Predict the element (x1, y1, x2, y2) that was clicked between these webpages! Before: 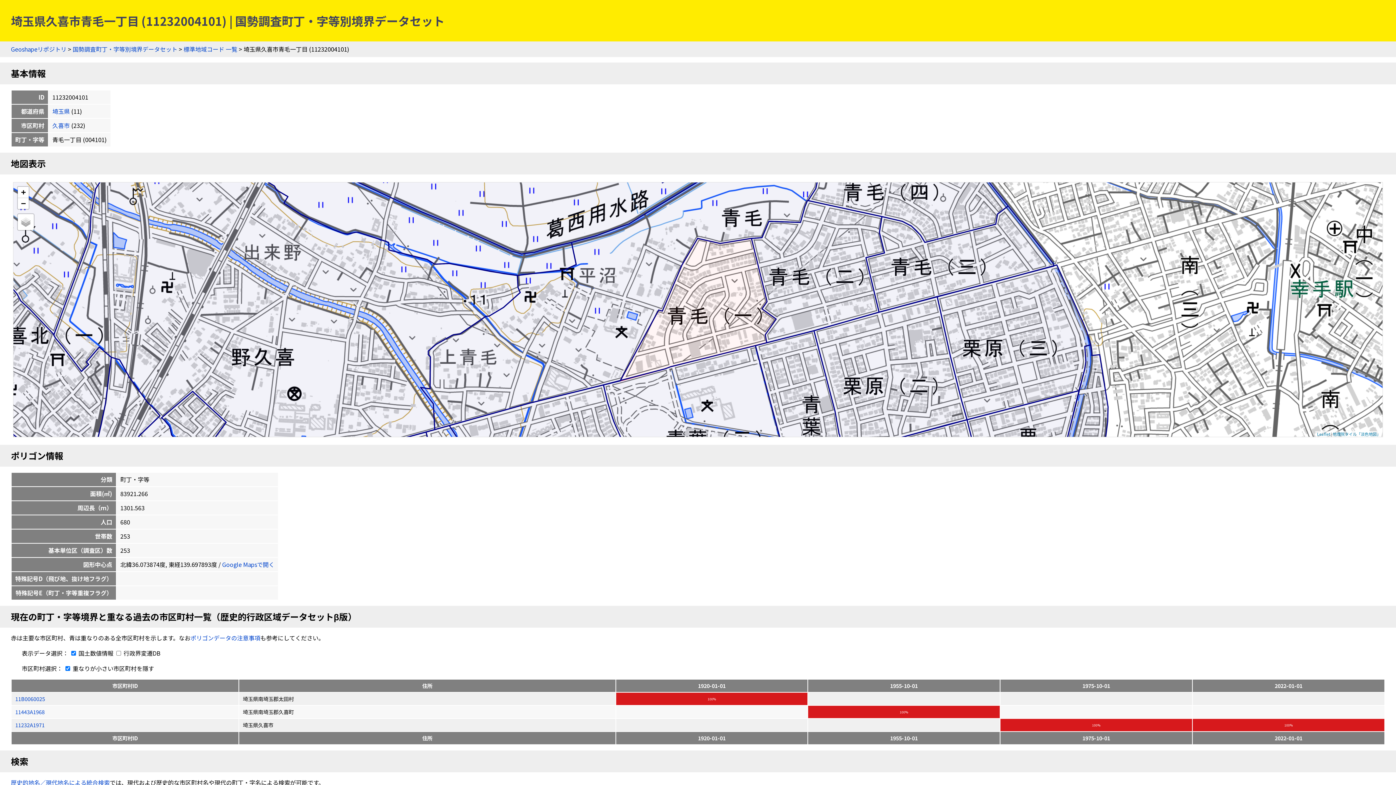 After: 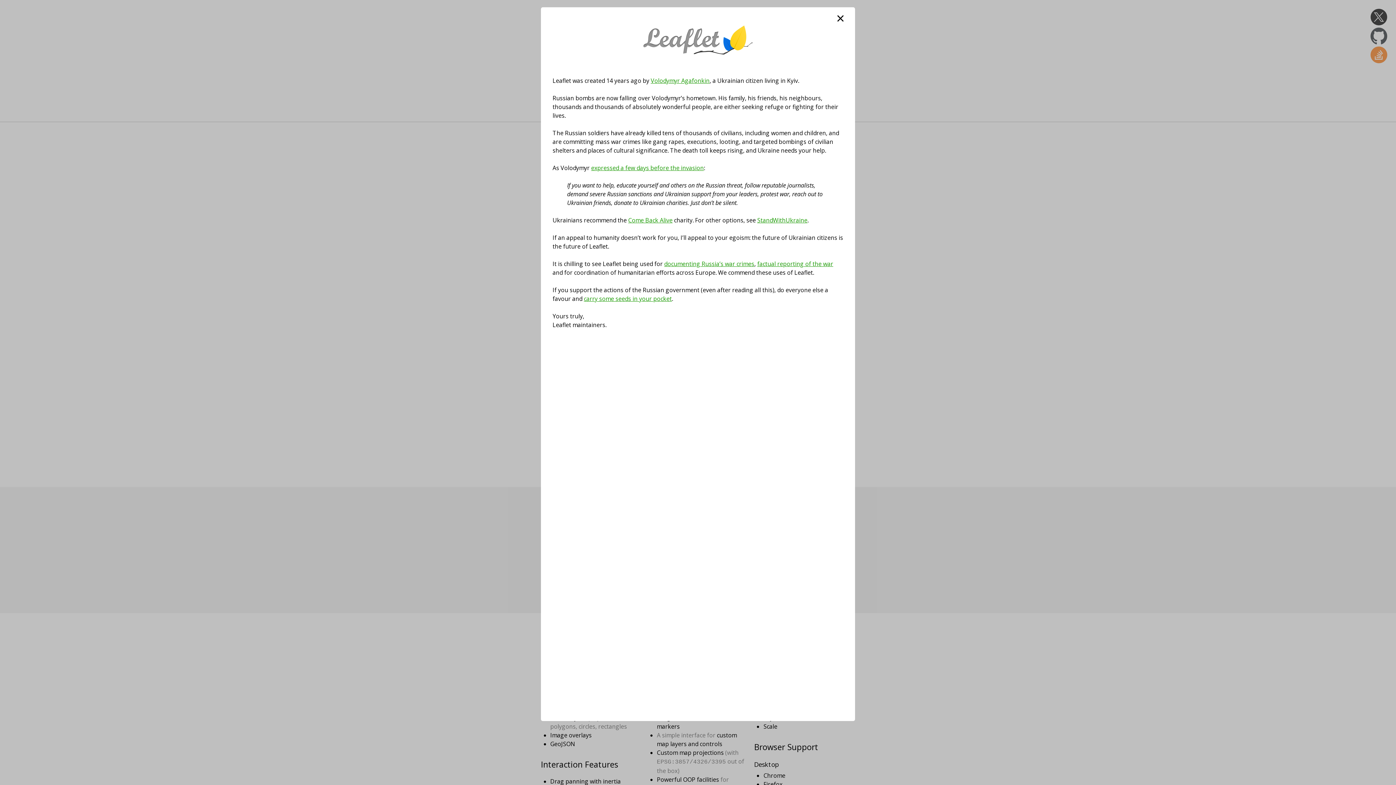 Action: label: Leaflet bbox: (1317, 431, 1330, 437)